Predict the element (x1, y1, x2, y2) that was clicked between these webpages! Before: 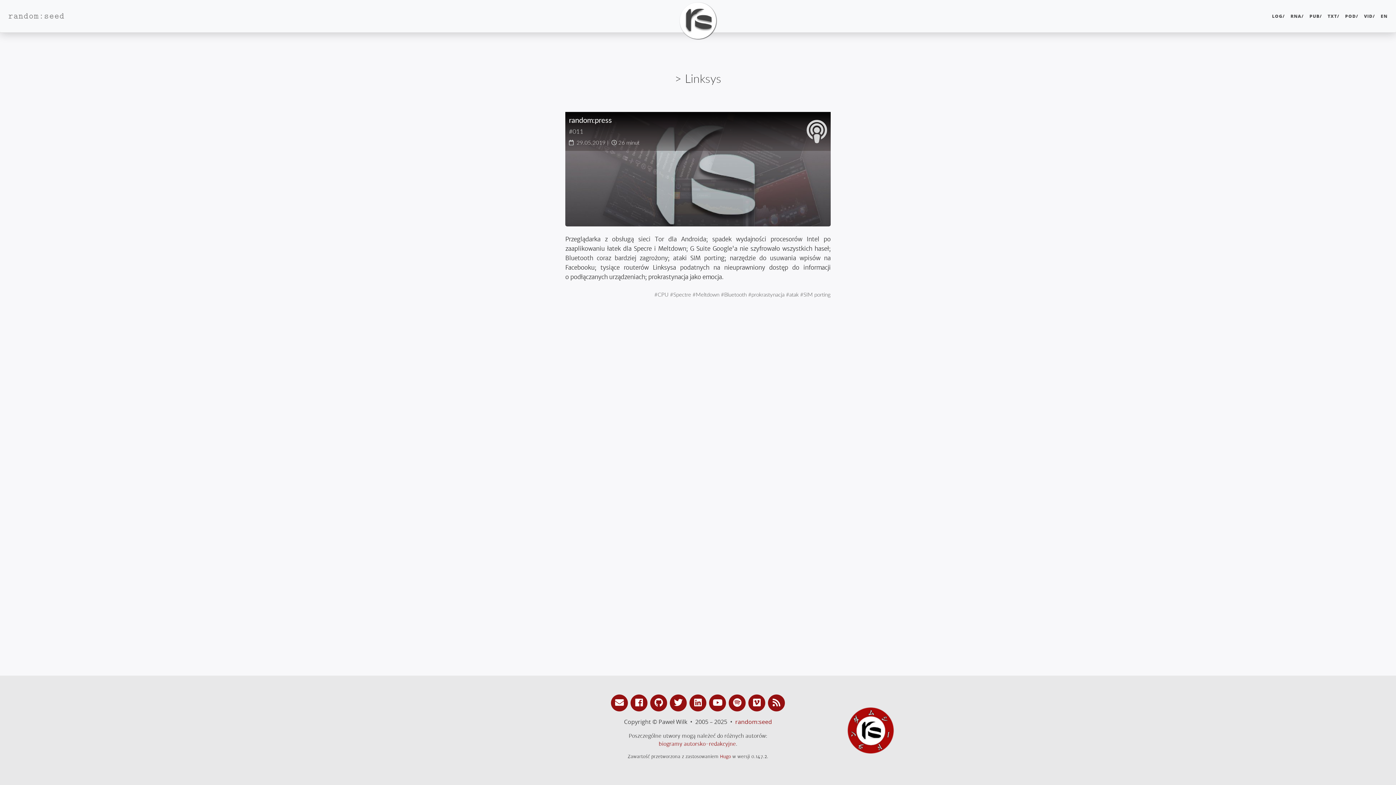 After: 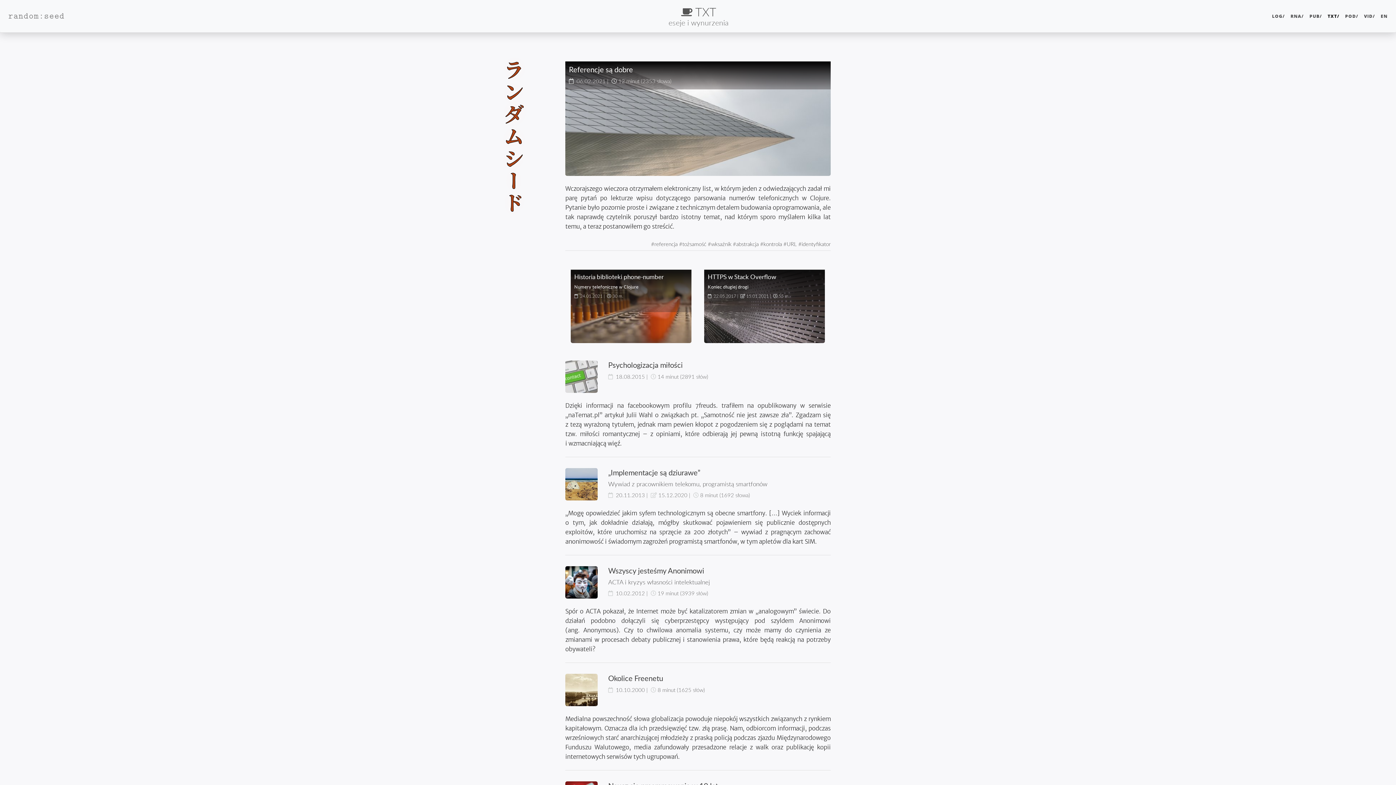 Action: bbox: (1325, 10, 1342, 22) label: TXT/